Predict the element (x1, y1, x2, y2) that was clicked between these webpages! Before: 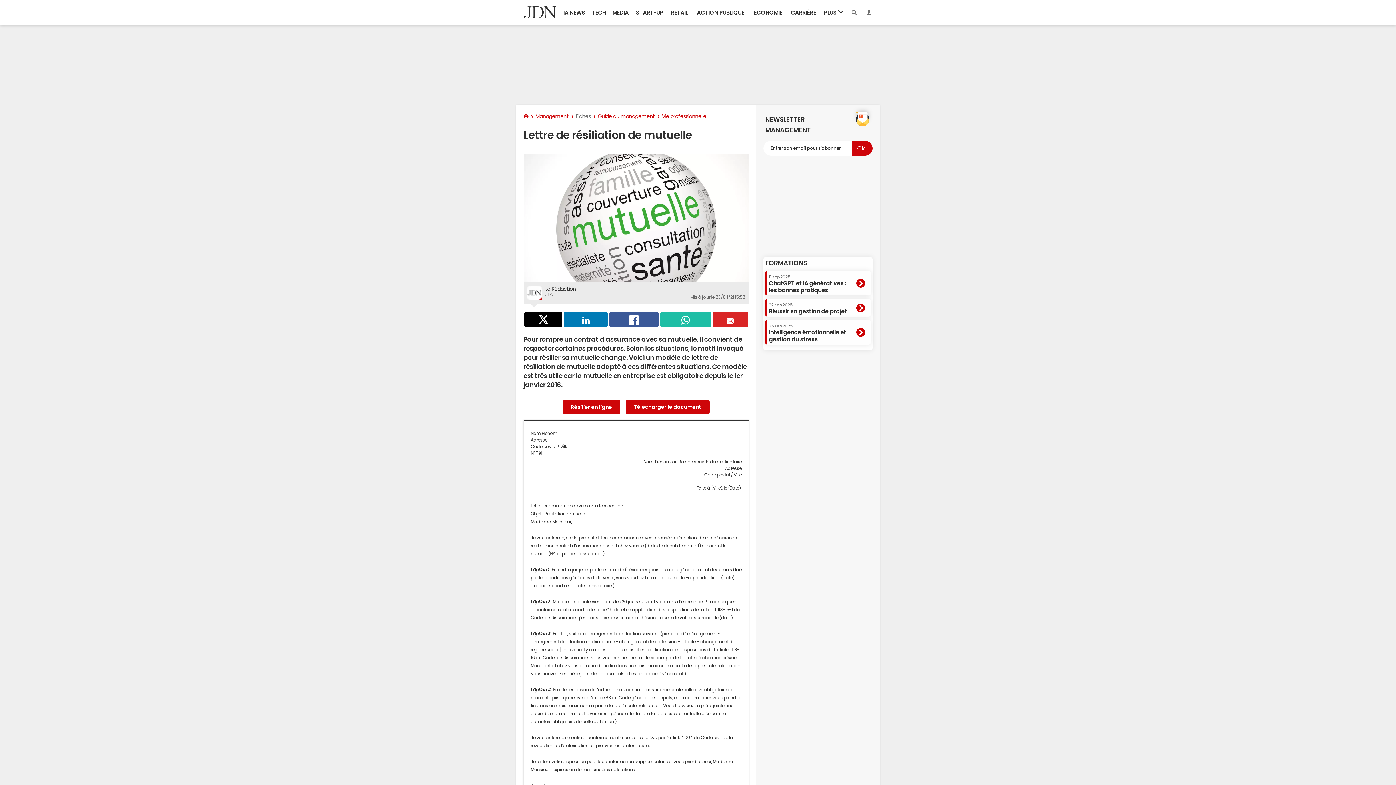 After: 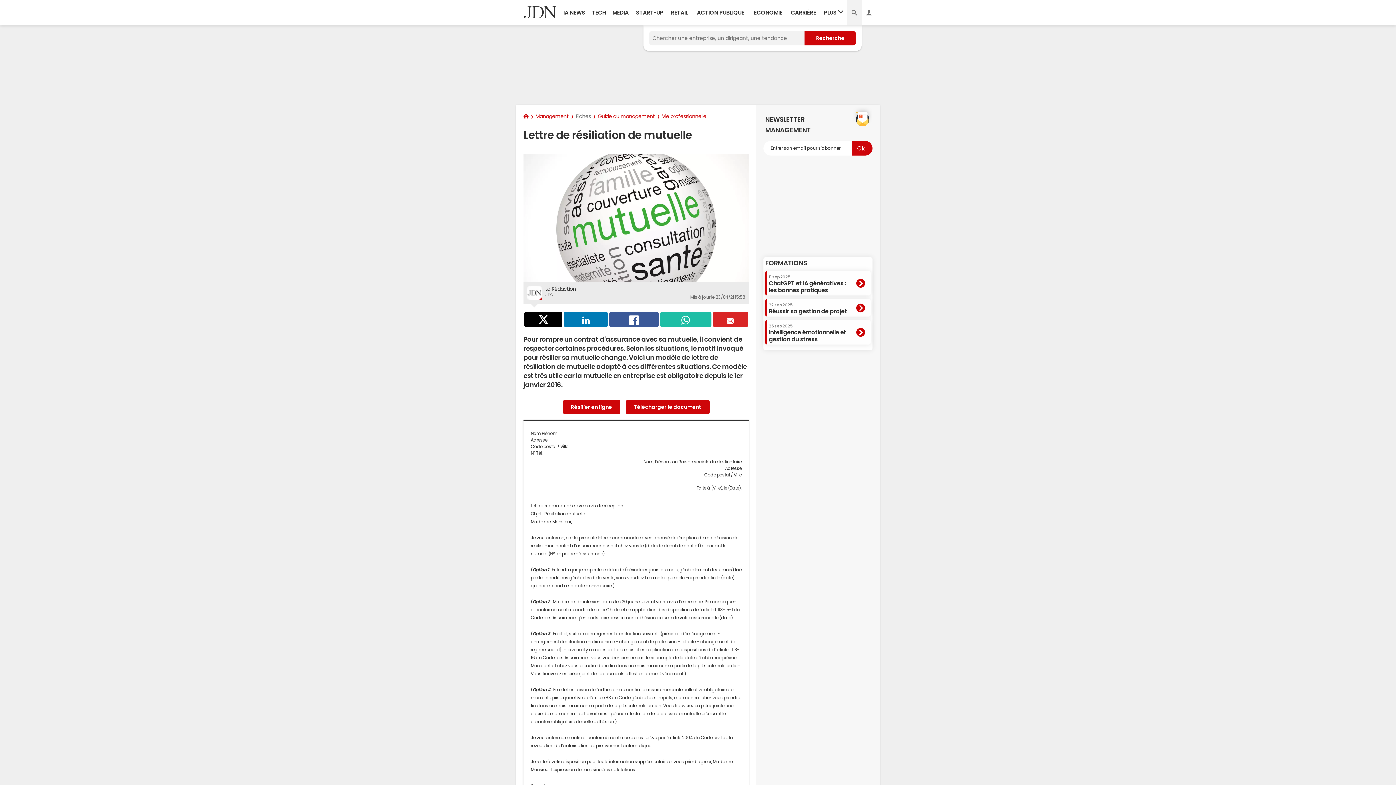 Action: bbox: (847, 0, 861, 25)